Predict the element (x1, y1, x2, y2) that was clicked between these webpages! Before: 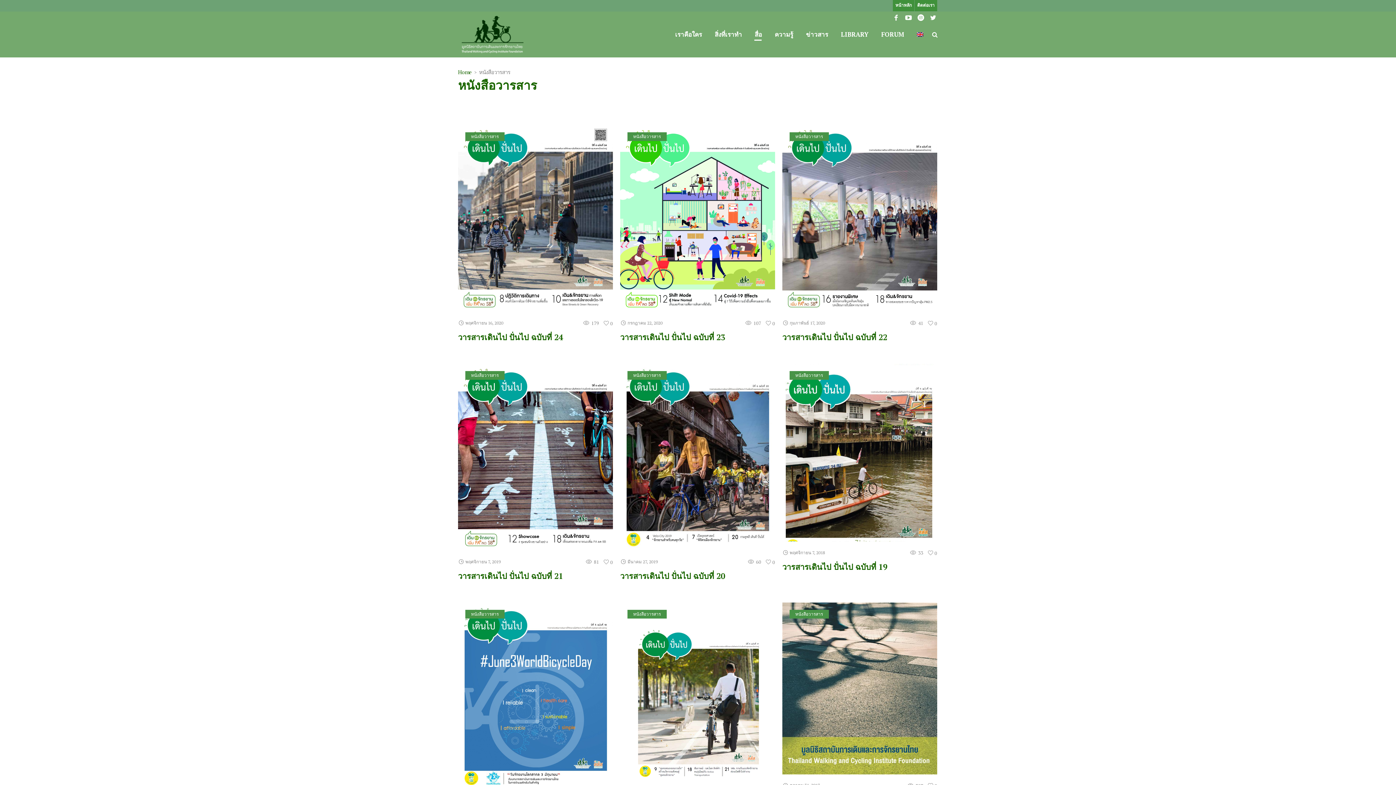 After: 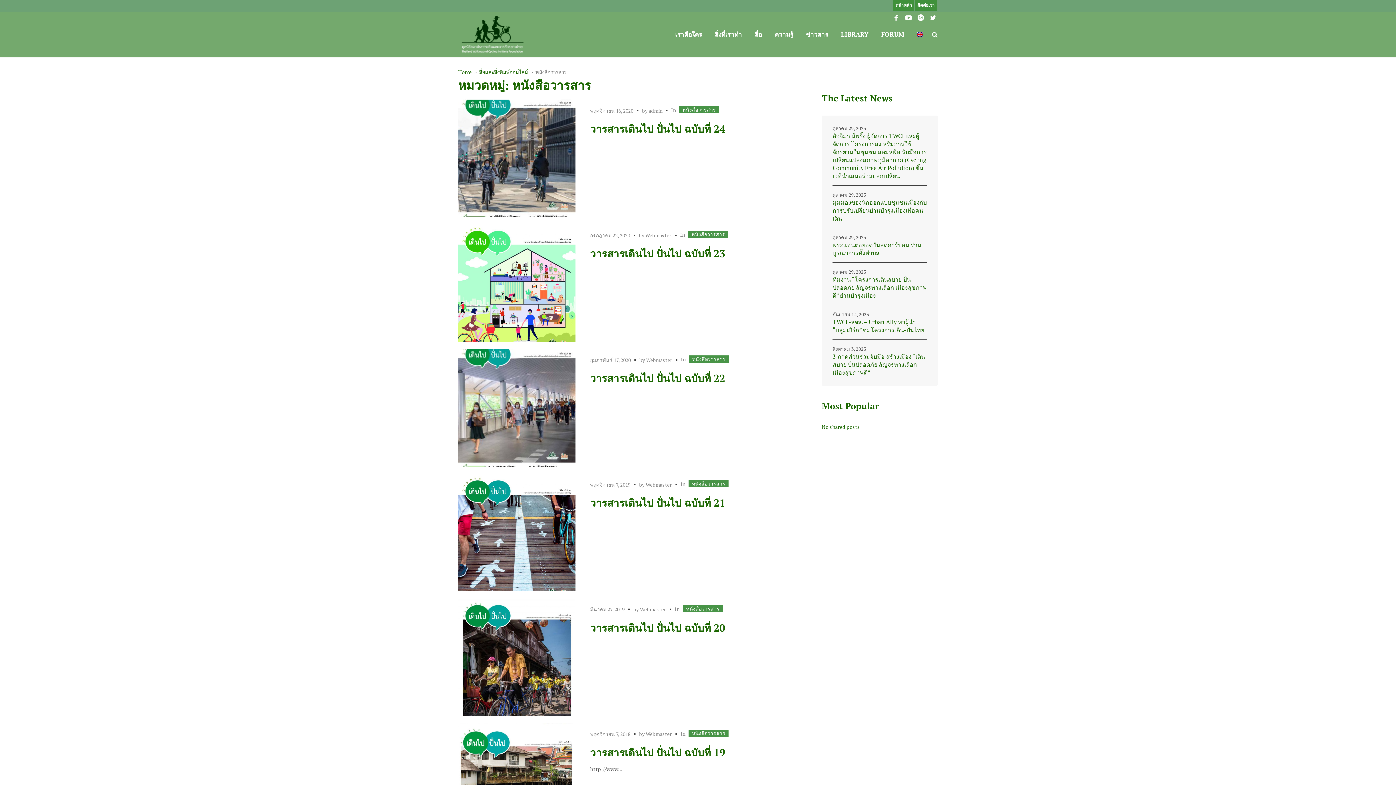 Action: label: หนังสือวารสาร bbox: (465, 610, 504, 619)